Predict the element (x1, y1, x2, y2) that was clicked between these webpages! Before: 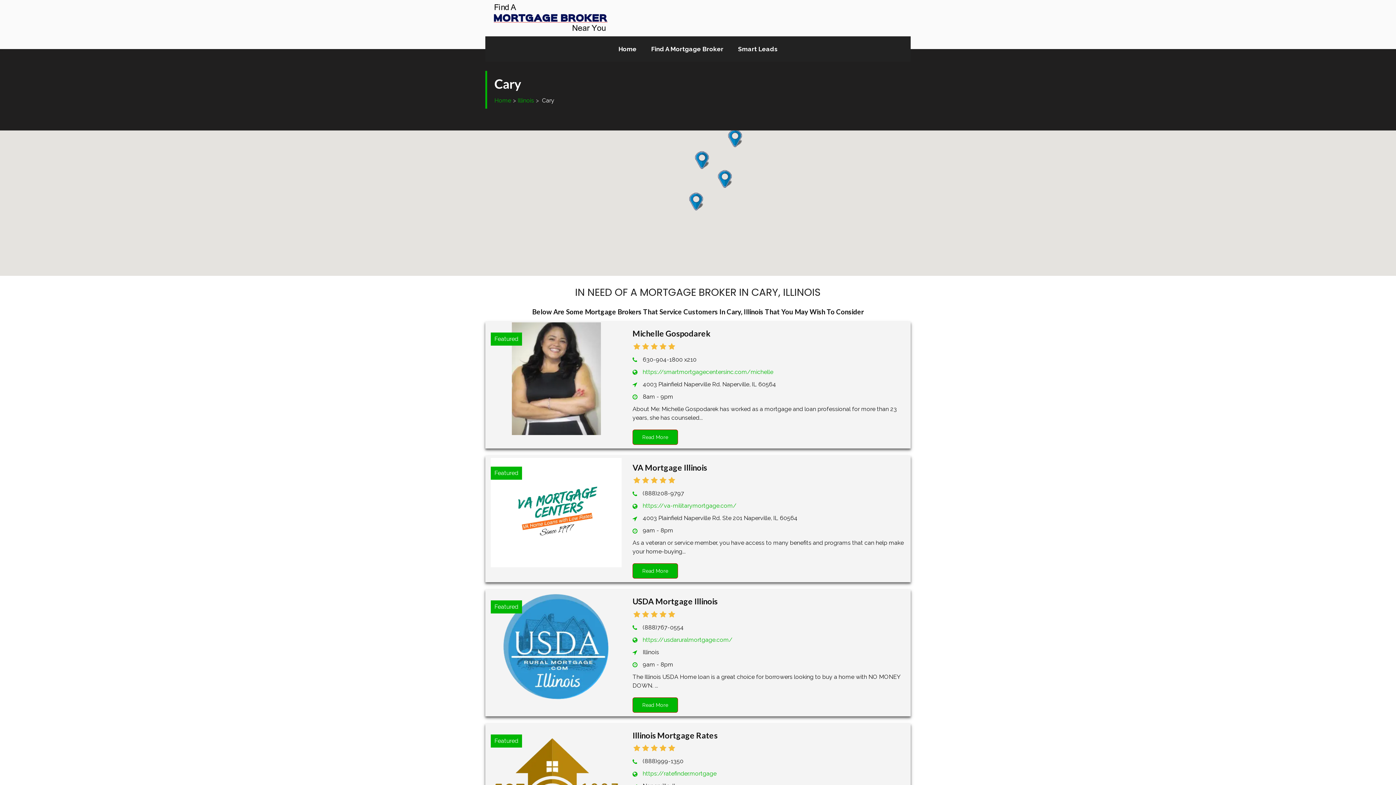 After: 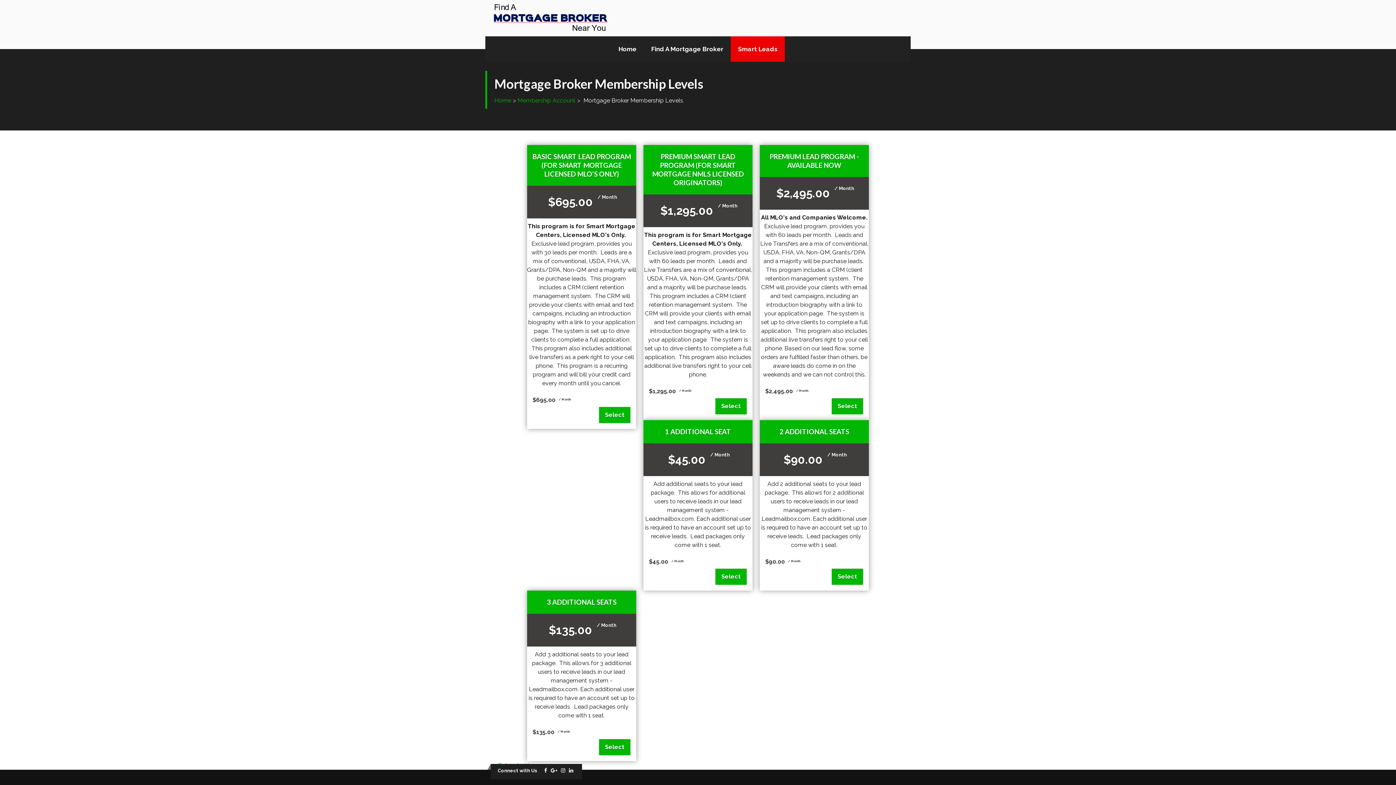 Action: label: Smart Leads bbox: (730, 36, 785, 61)